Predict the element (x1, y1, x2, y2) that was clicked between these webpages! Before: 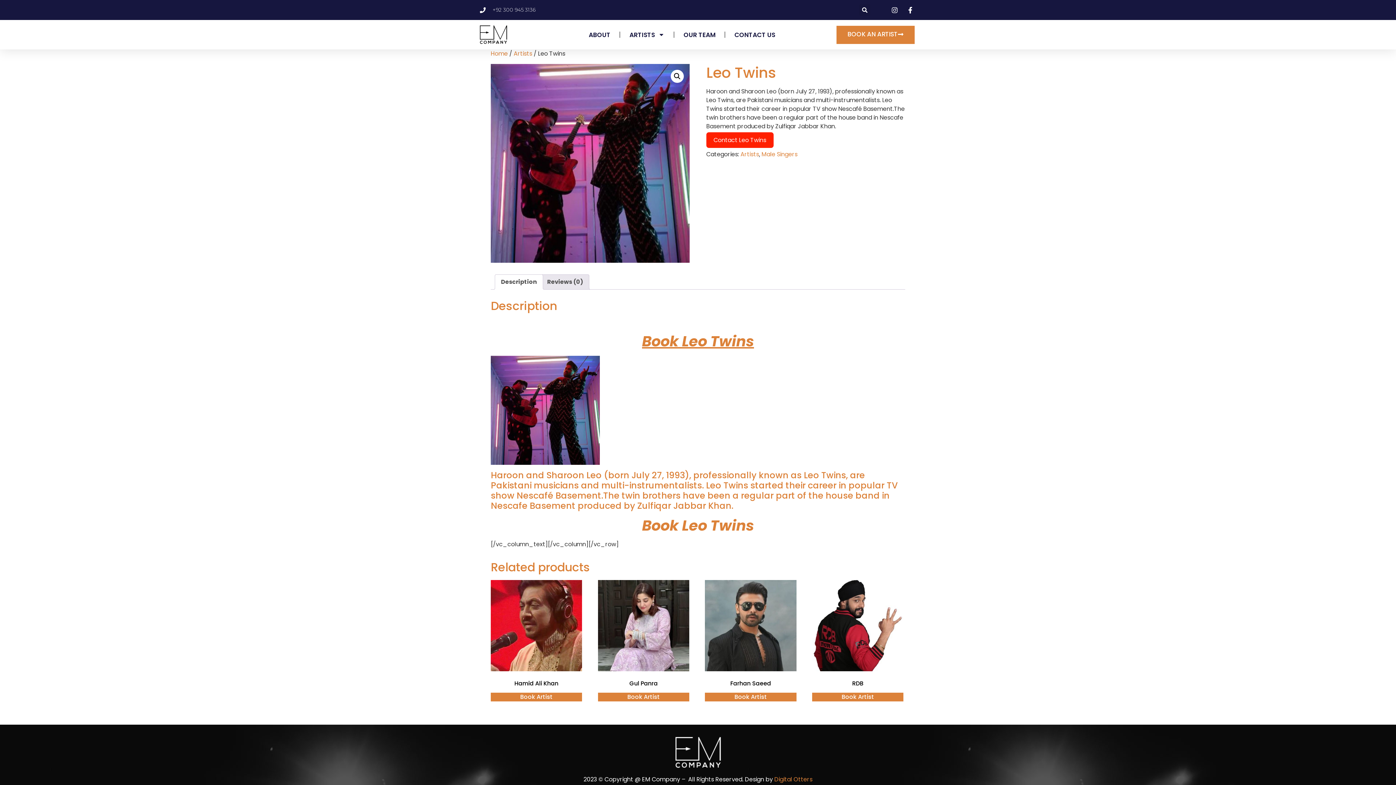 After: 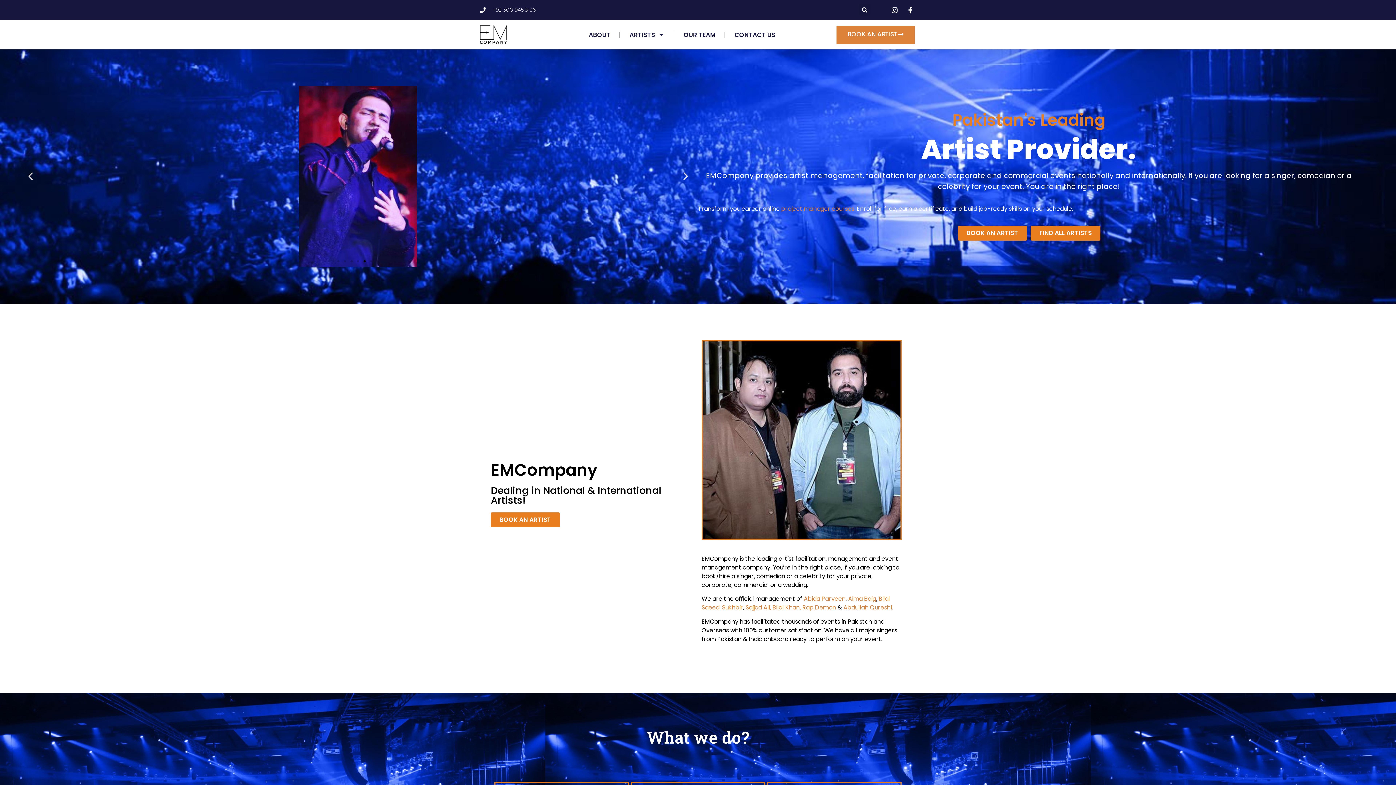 Action: bbox: (480, 25, 525, 44)